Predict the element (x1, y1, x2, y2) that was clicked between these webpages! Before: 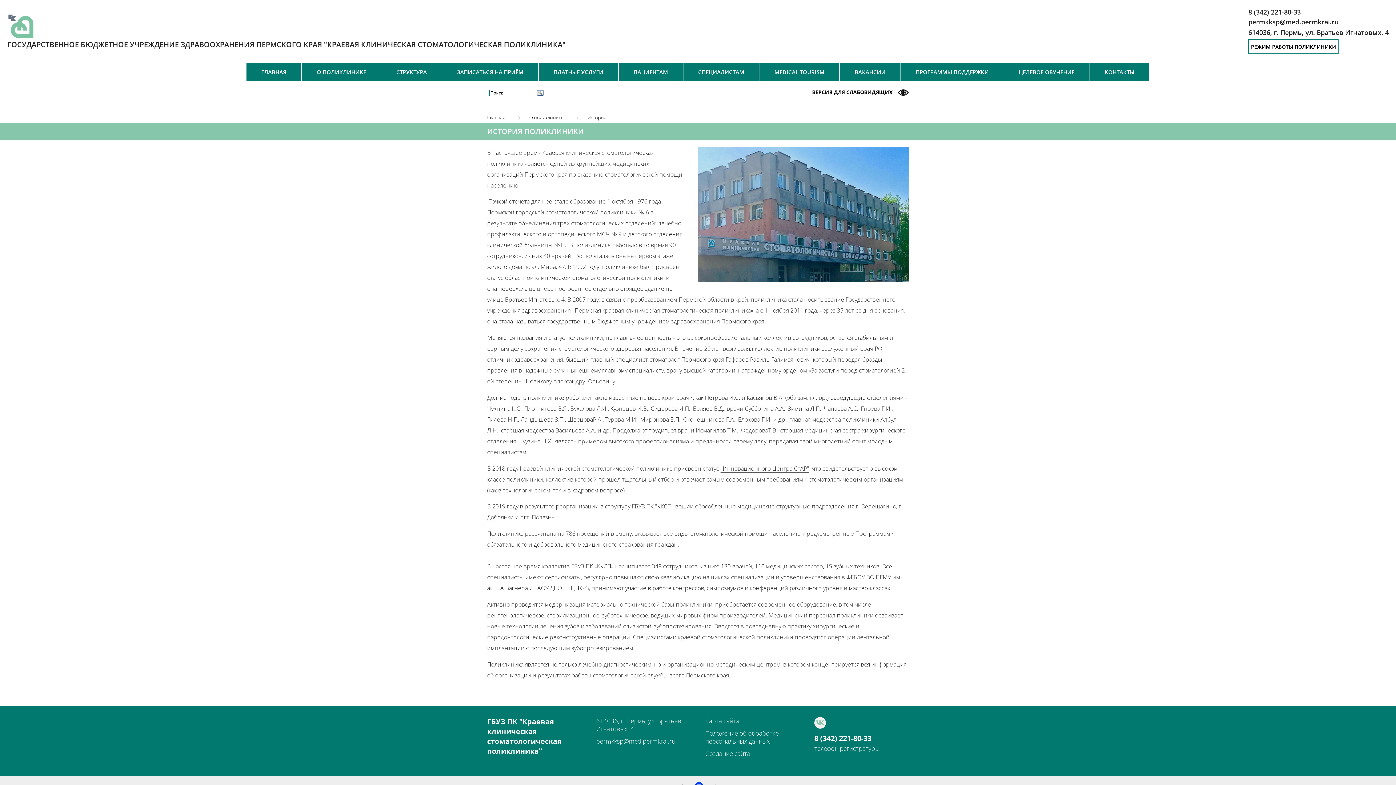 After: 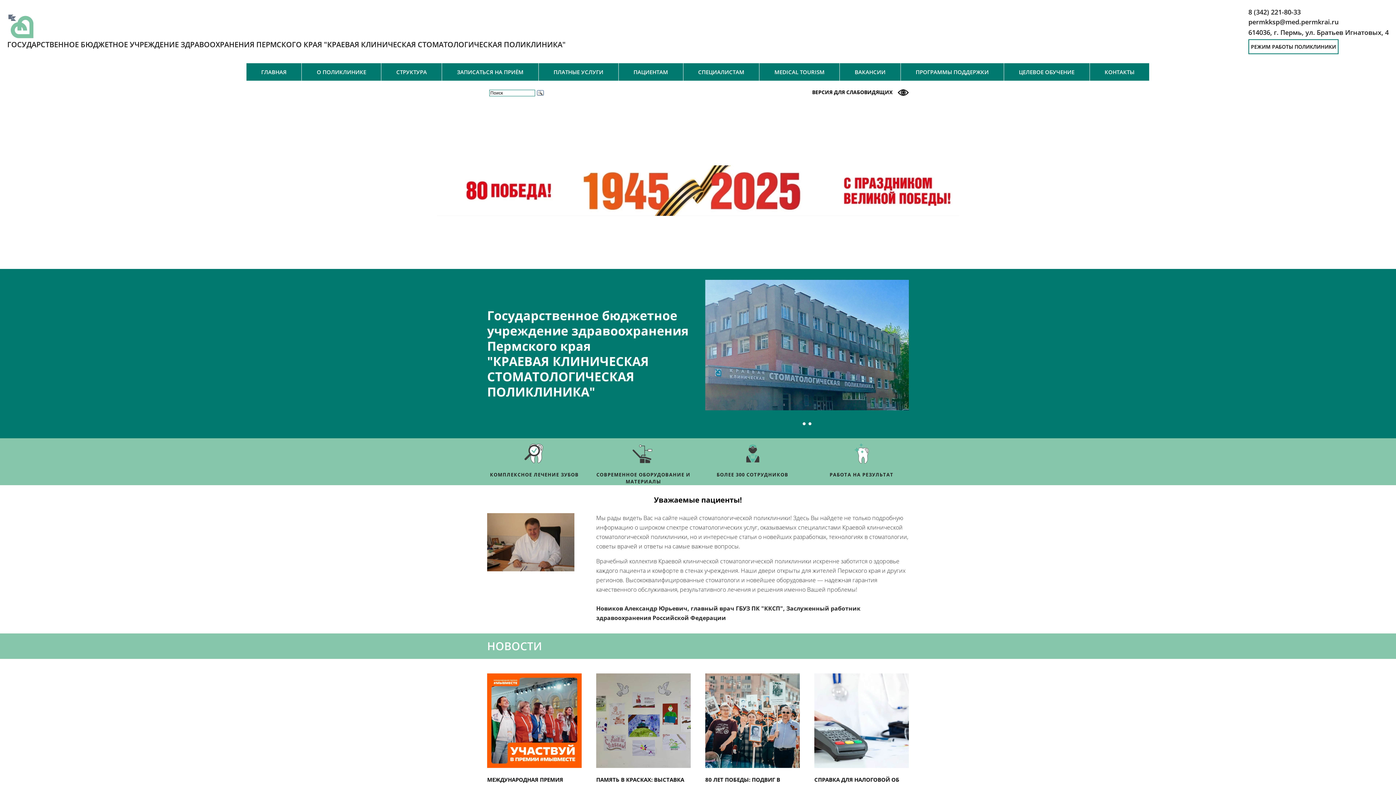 Action: bbox: (7, 12, 34, 39)